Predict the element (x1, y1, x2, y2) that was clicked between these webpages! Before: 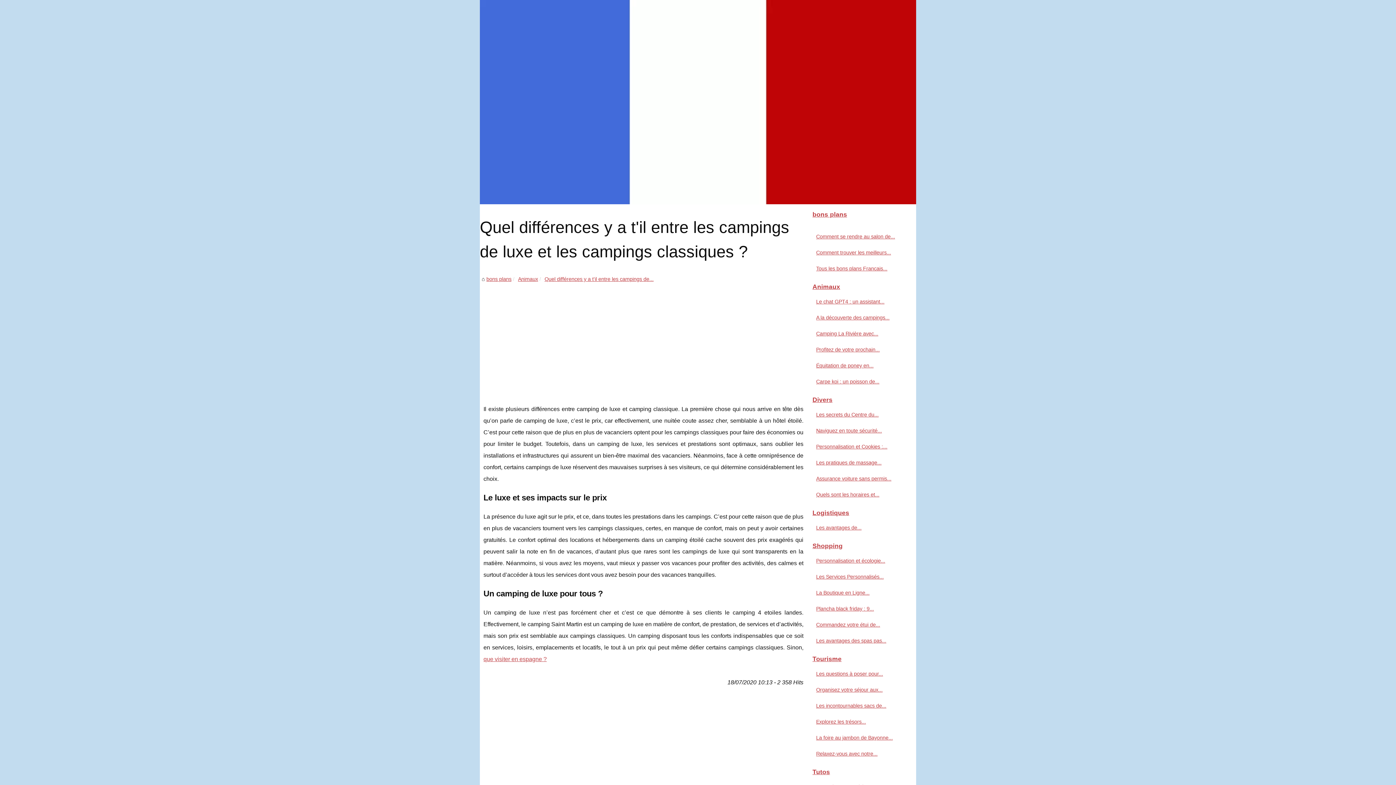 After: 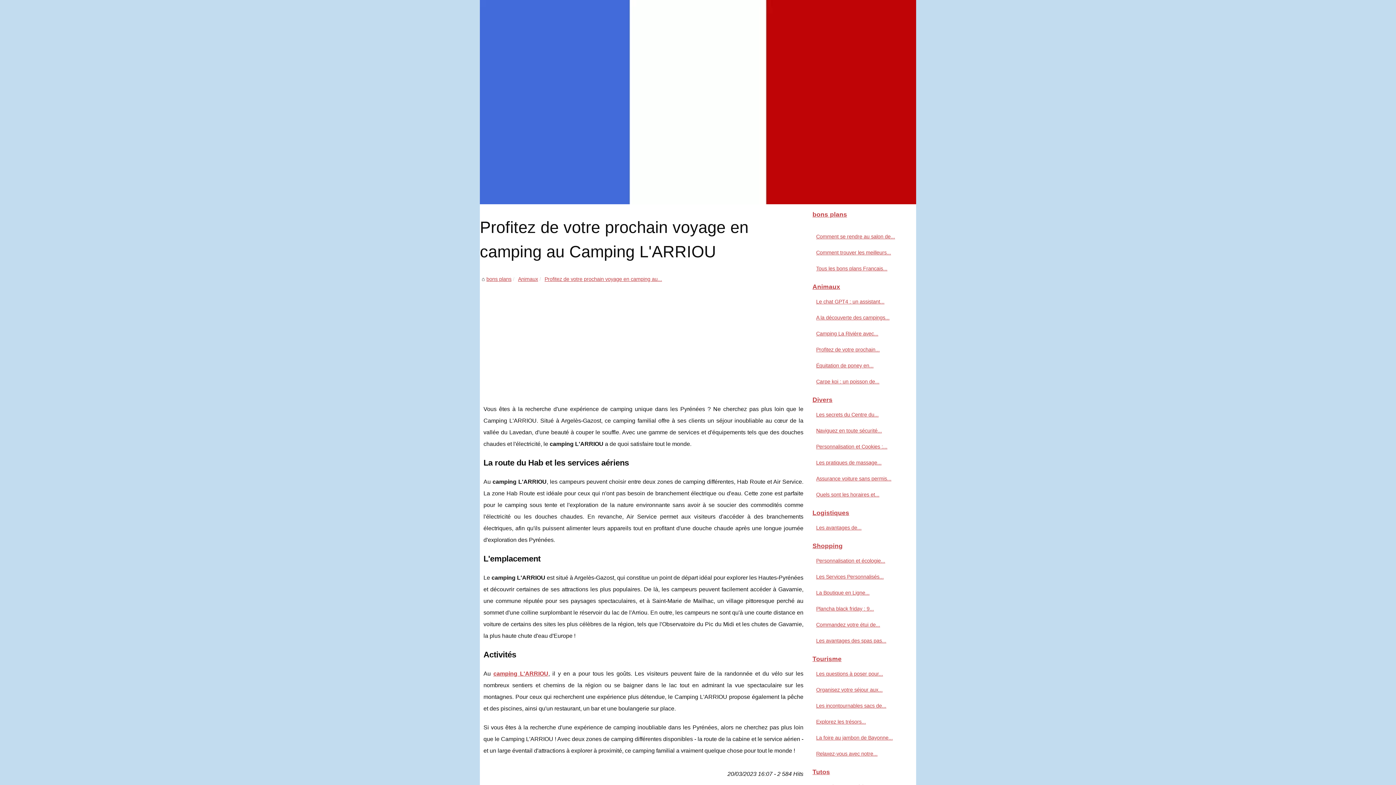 Action: label: Profitez de votre prochain... bbox: (814, 345, 901, 354)